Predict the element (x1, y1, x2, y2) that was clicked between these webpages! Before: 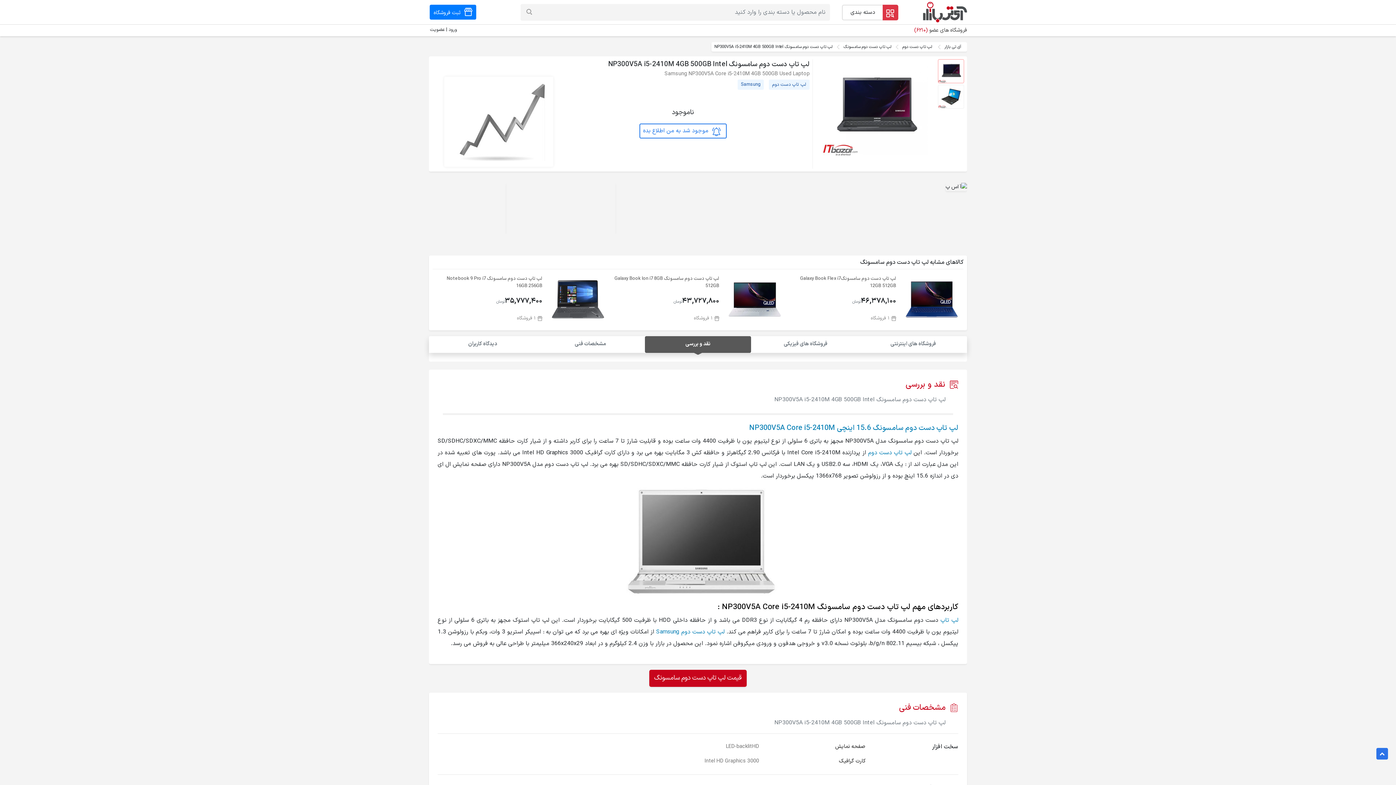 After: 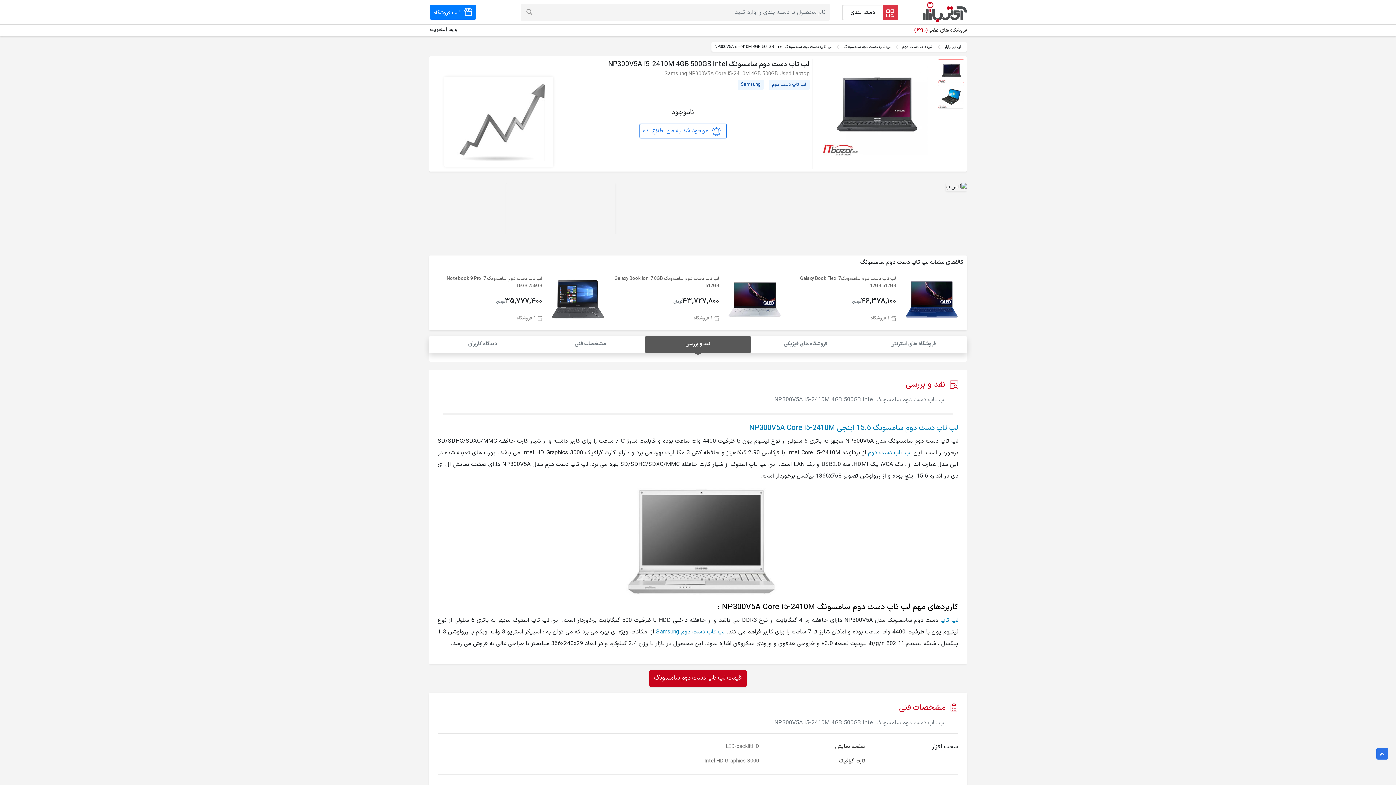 Action: bbox: (902, 272, 961, 326)